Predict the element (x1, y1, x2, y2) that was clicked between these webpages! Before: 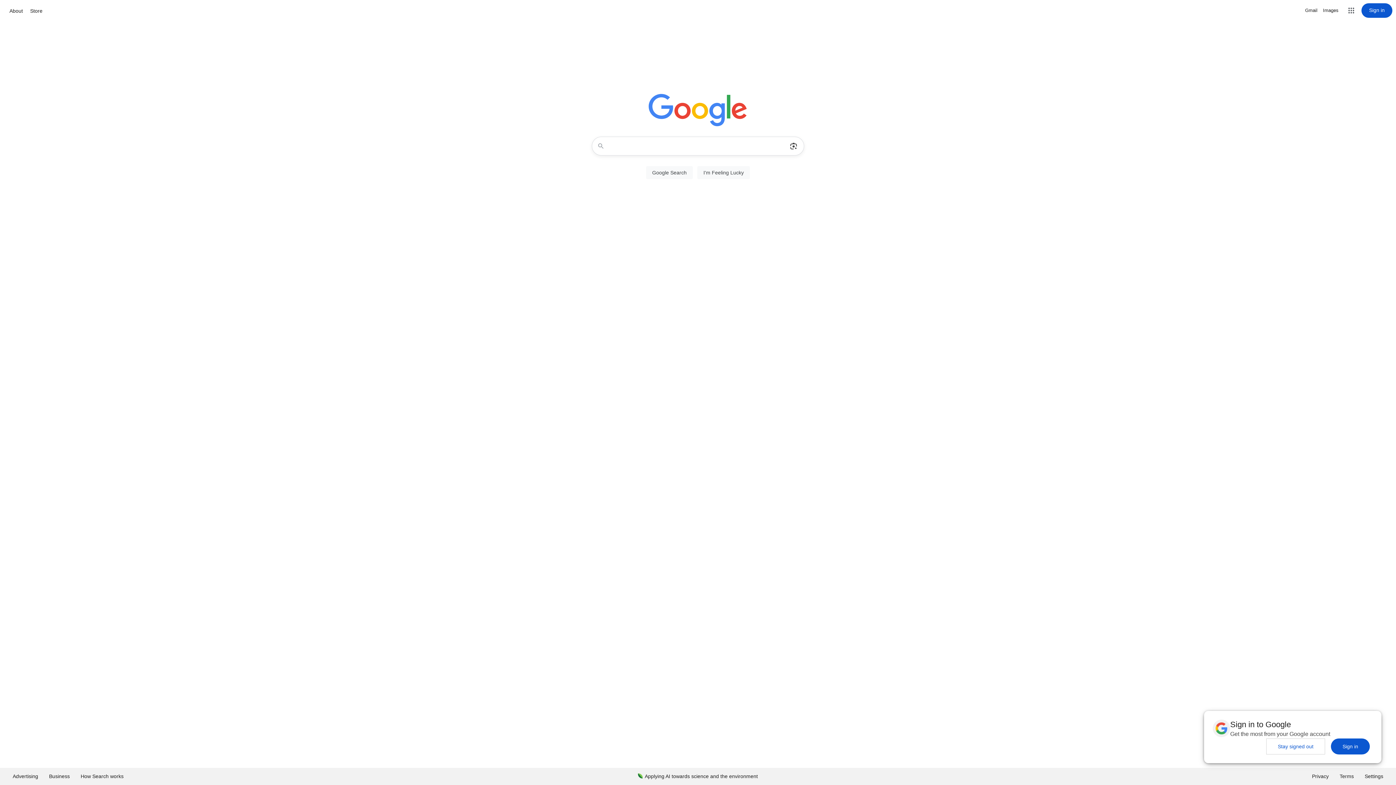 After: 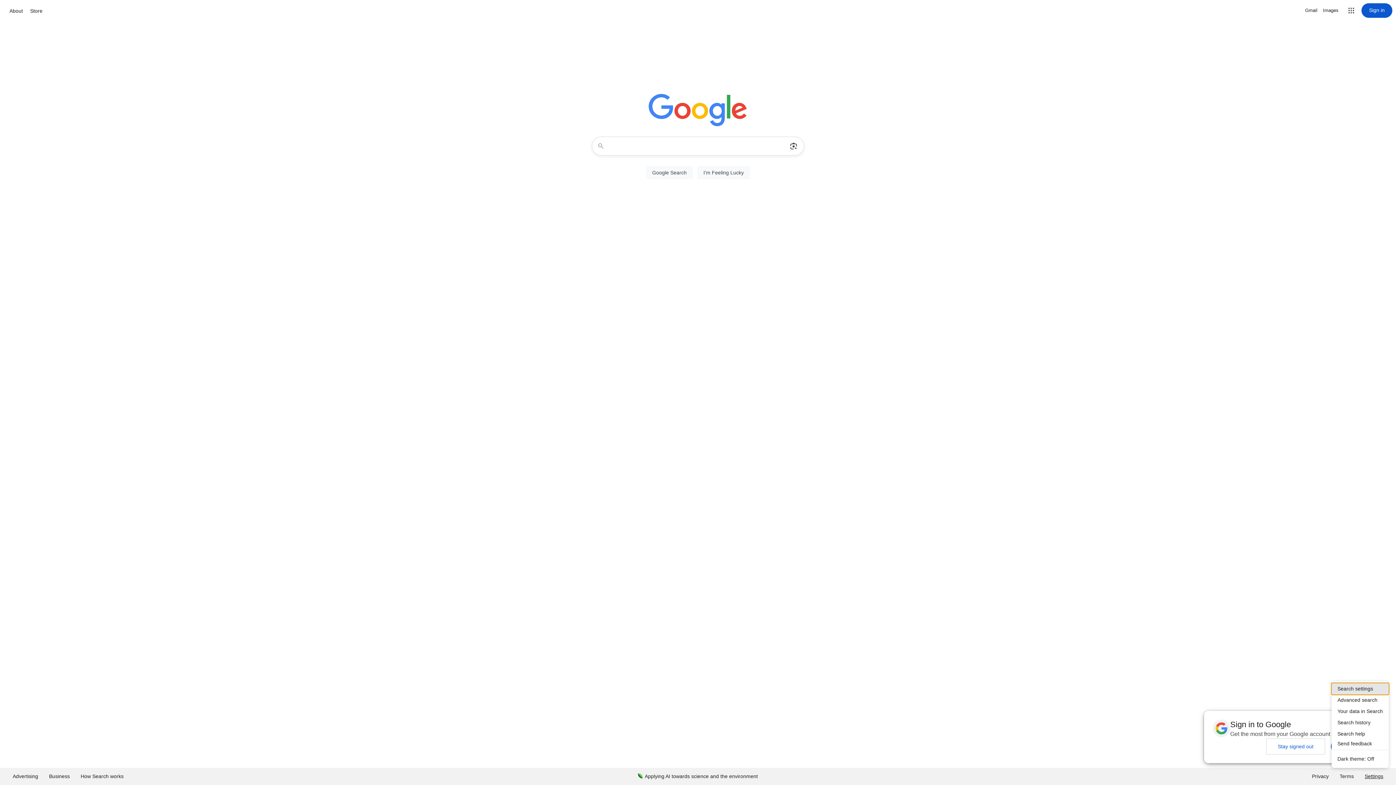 Action: label: Settings bbox: (1359, 768, 1389, 785)